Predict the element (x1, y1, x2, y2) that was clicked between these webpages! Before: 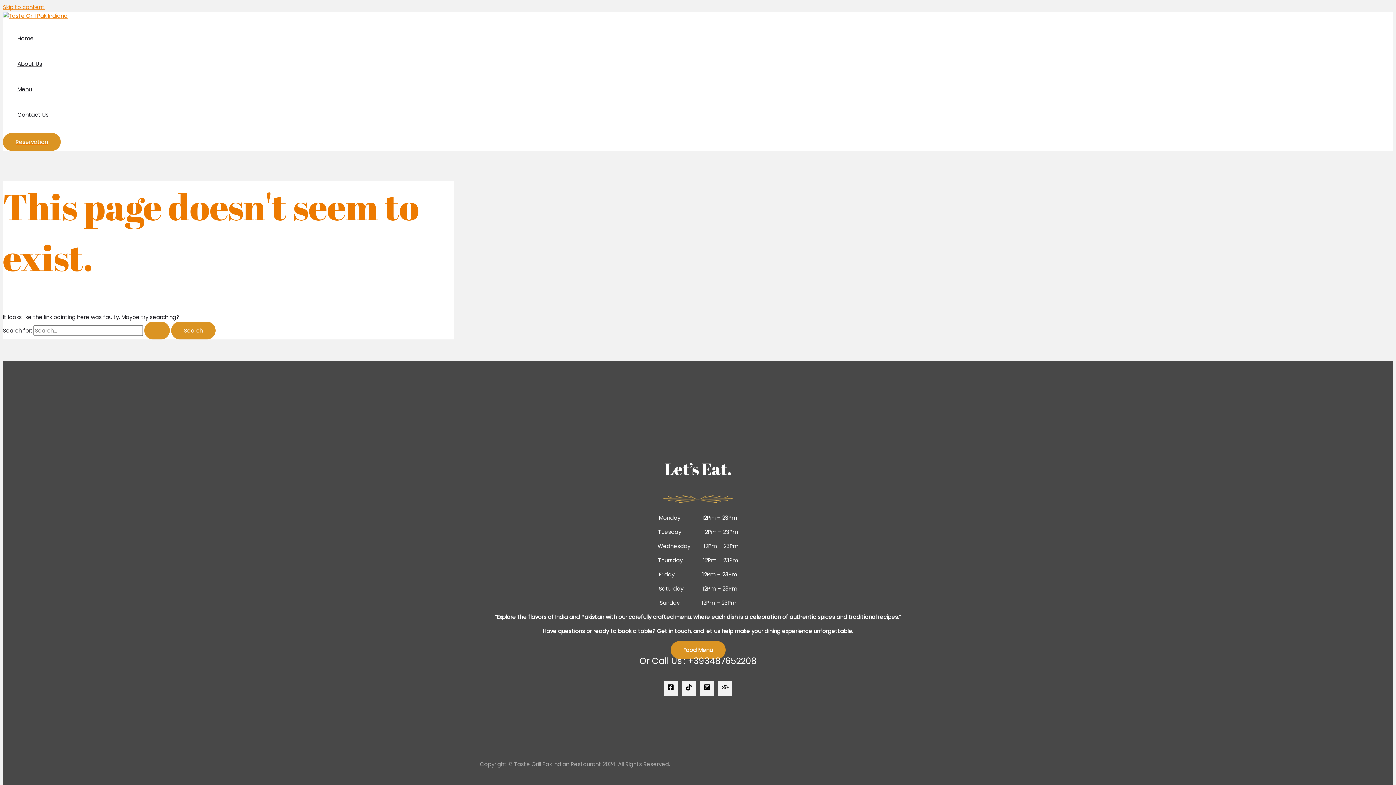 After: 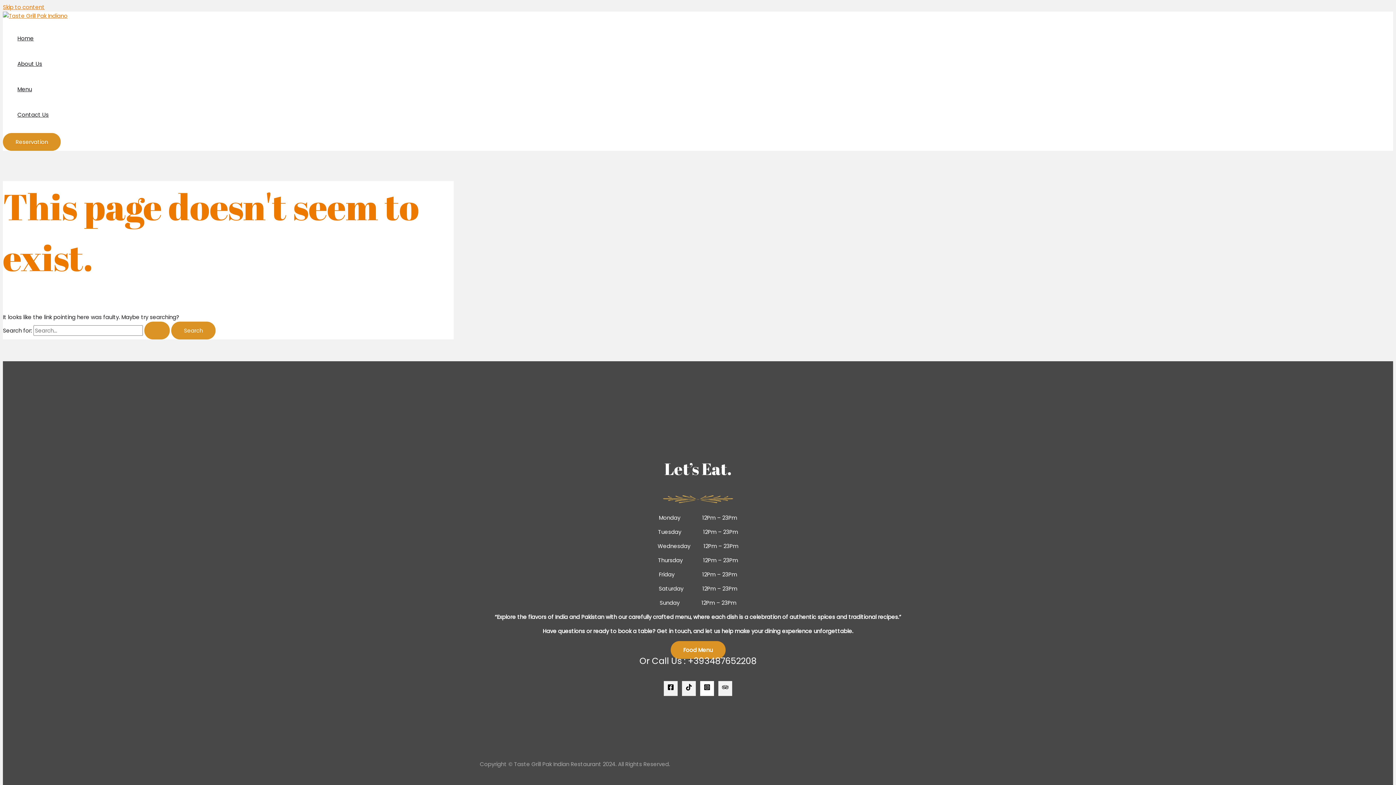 Action: bbox: (700, 681, 714, 696) label: Instagram